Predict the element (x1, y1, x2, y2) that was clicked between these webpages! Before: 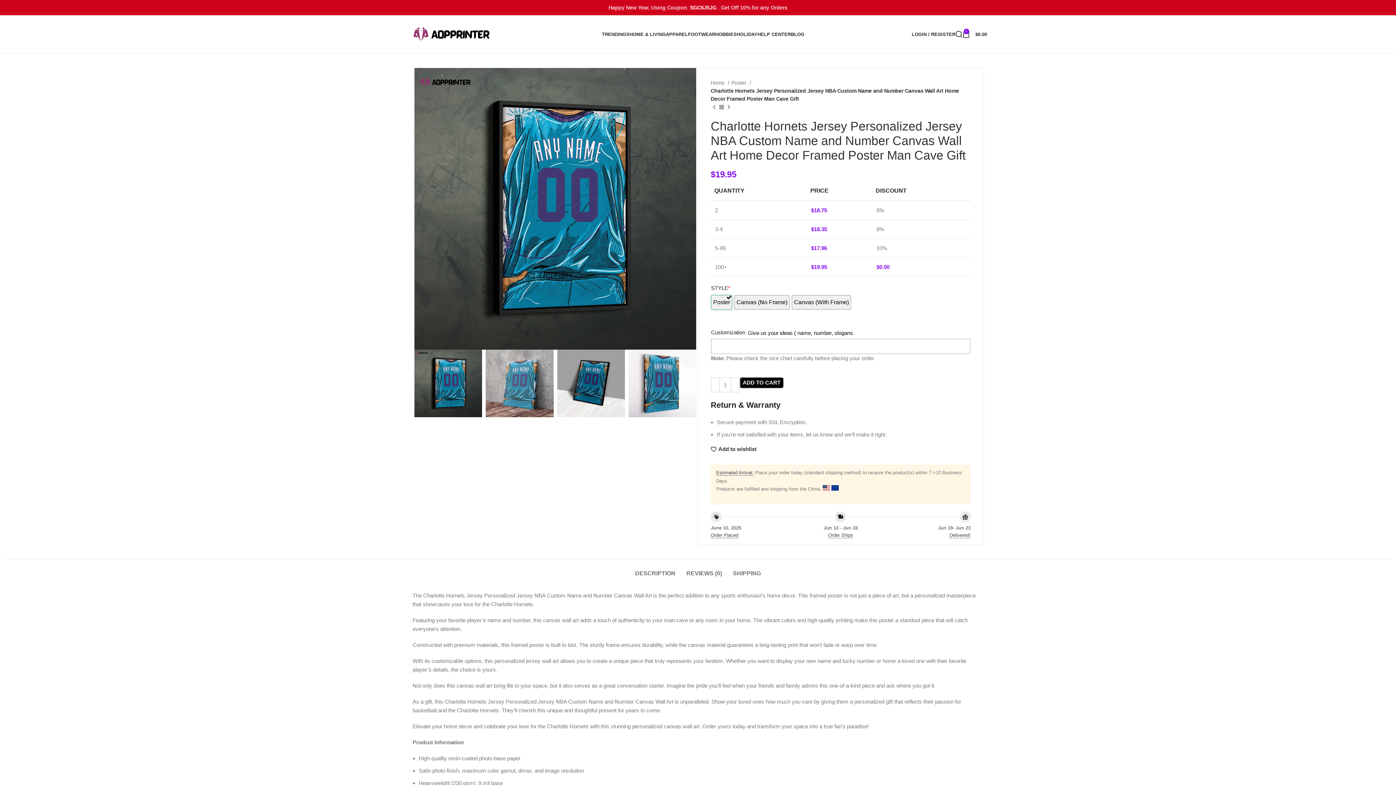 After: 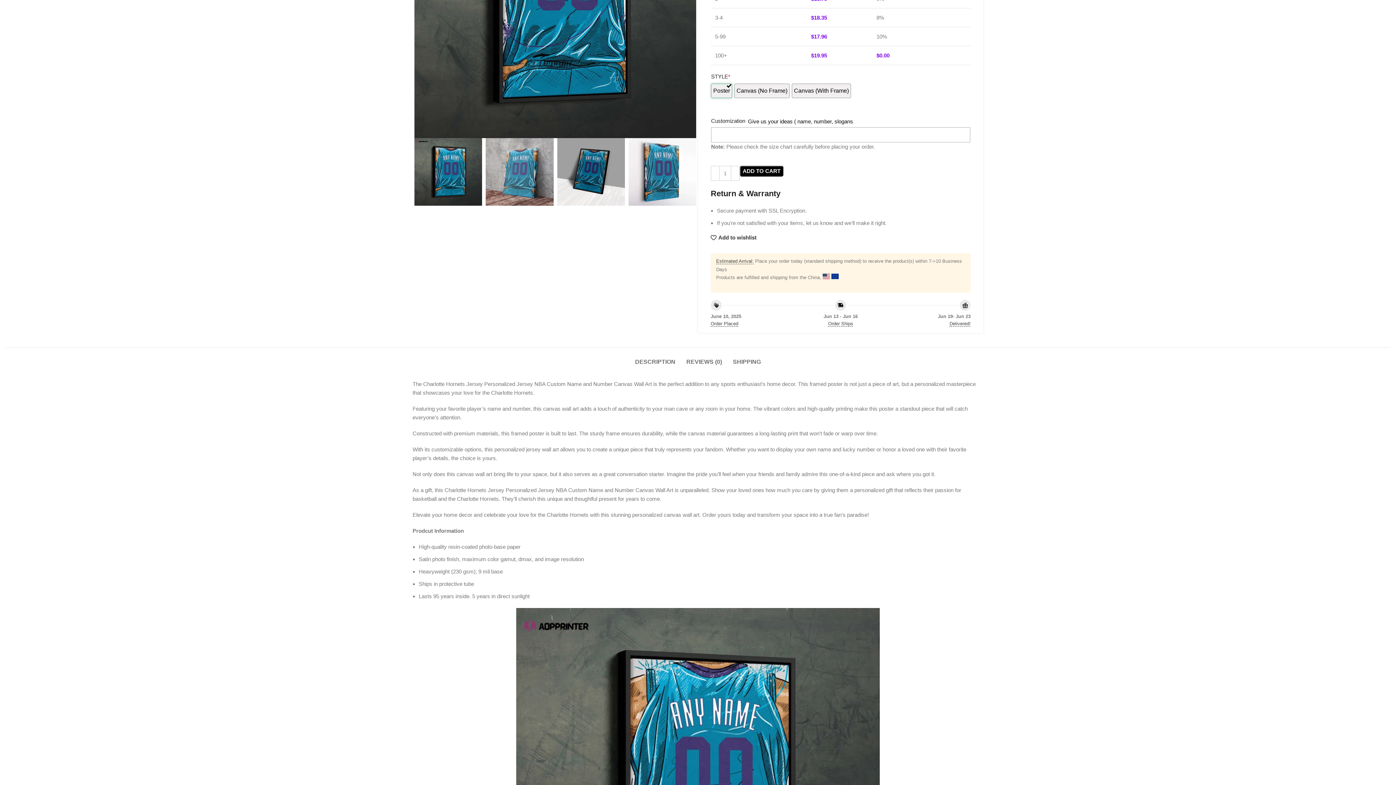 Action: bbox: (635, 559, 675, 580) label: DESCRIPTION